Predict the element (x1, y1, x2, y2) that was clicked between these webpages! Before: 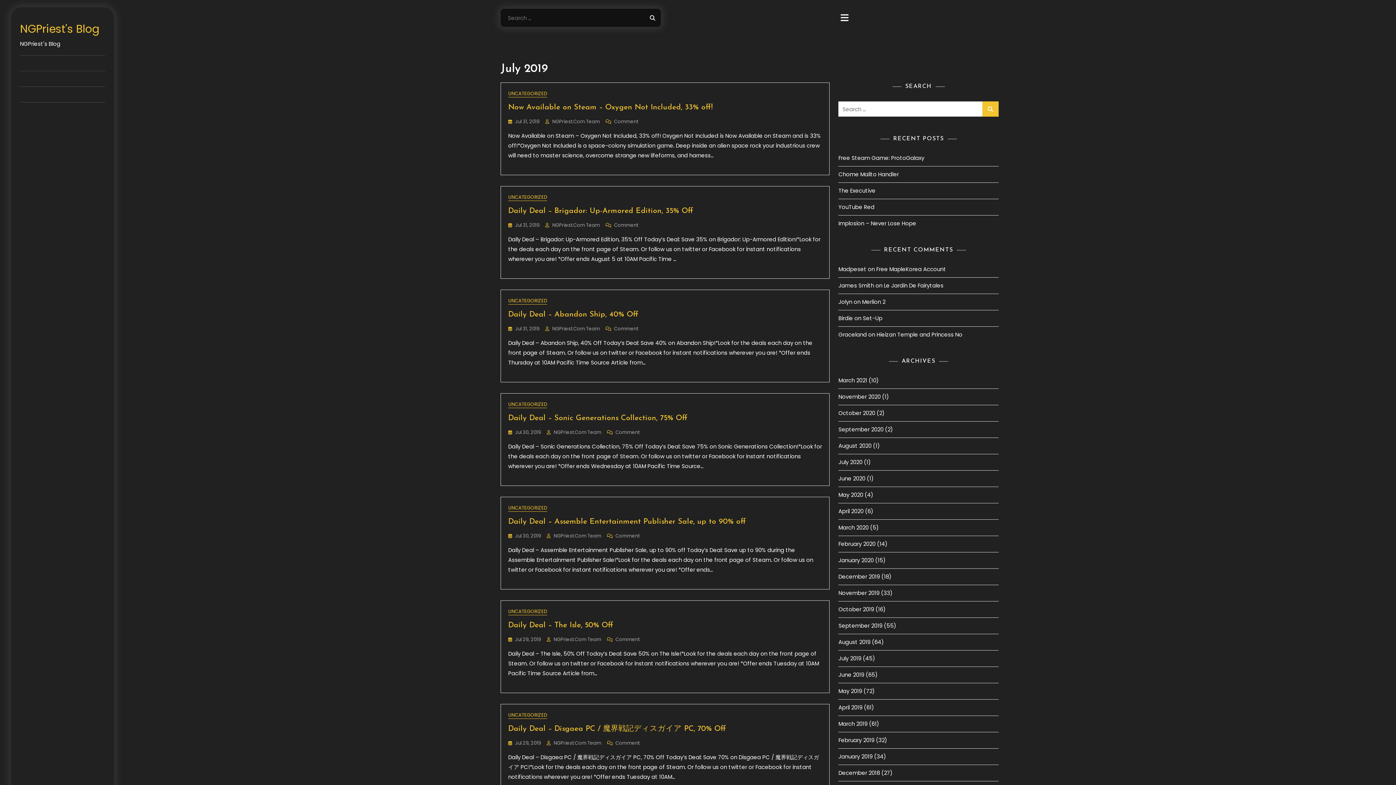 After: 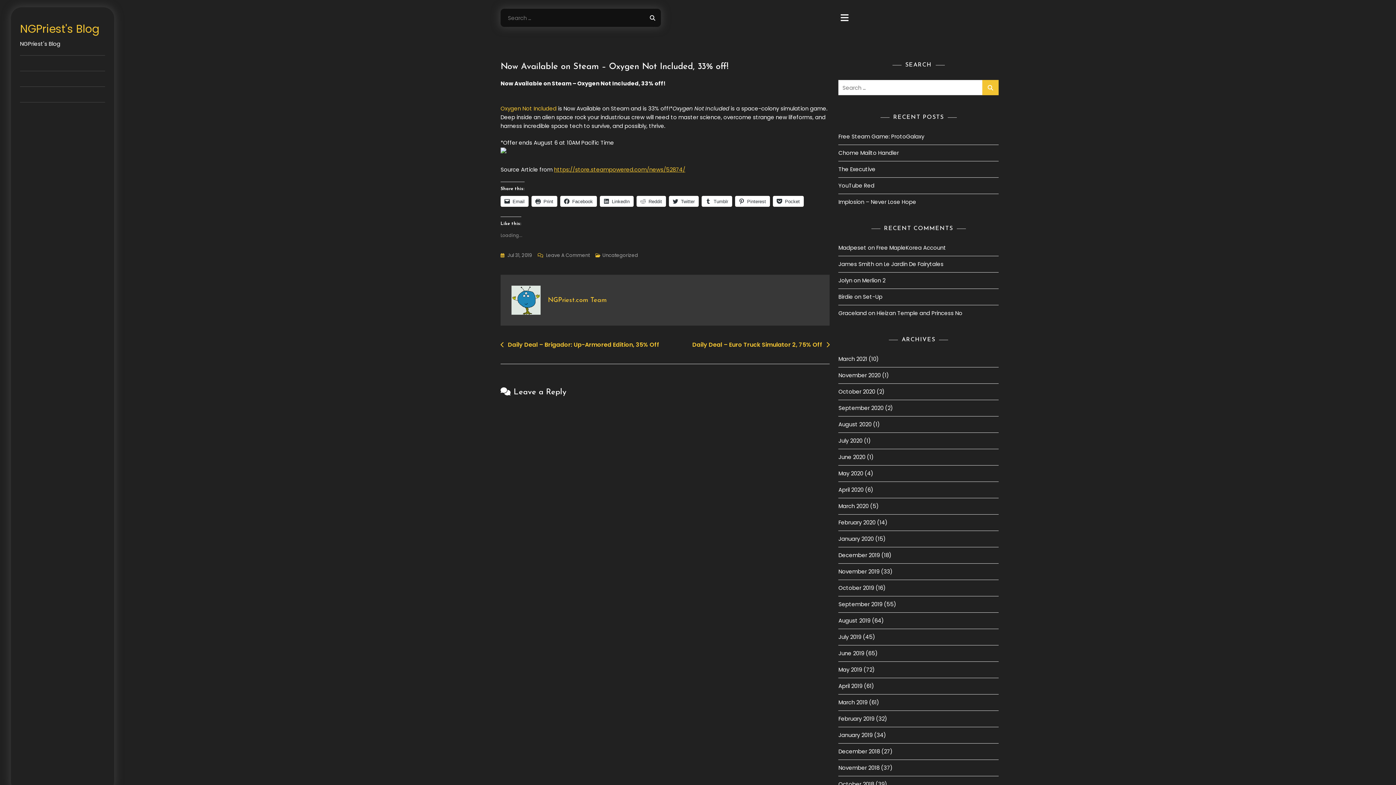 Action: bbox: (508, 118, 539, 125) label: Jul 31, 2019